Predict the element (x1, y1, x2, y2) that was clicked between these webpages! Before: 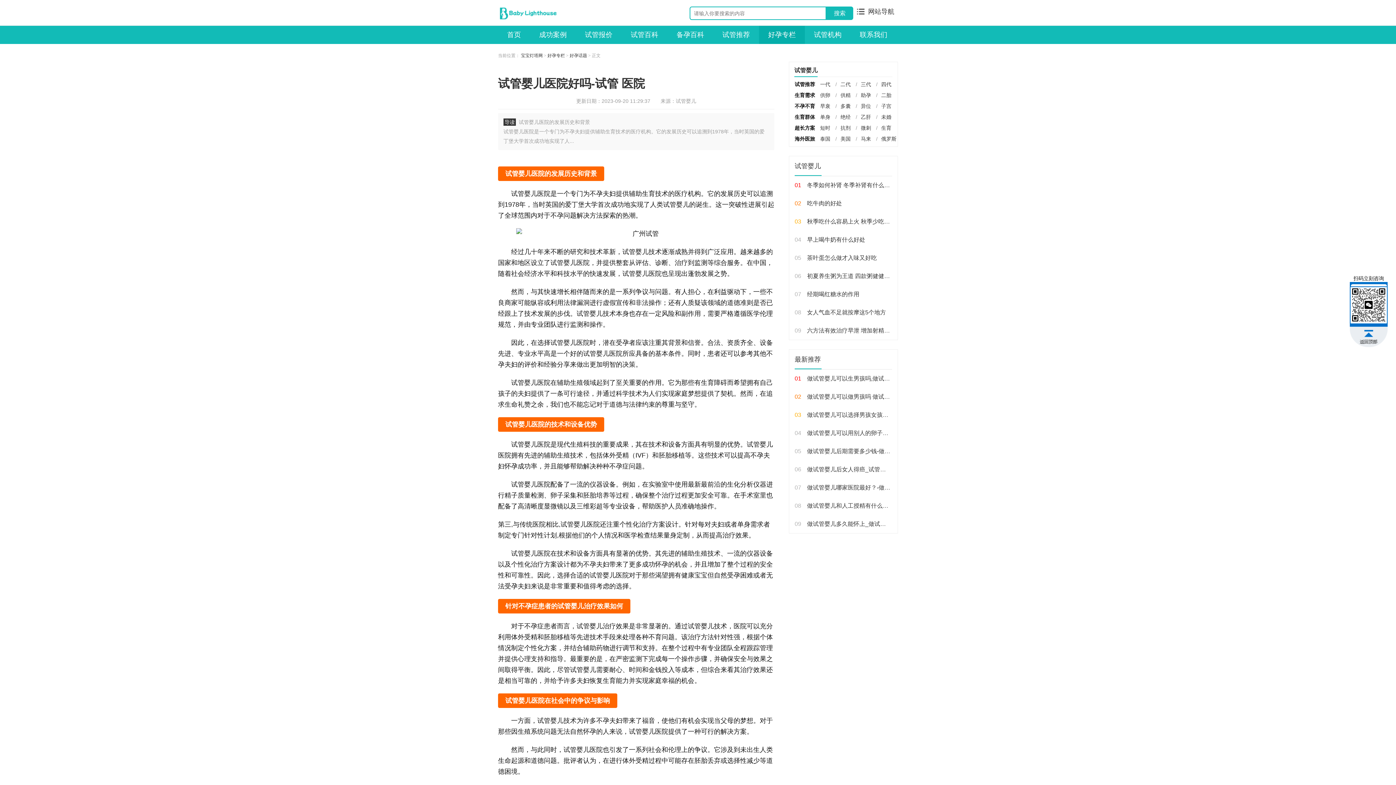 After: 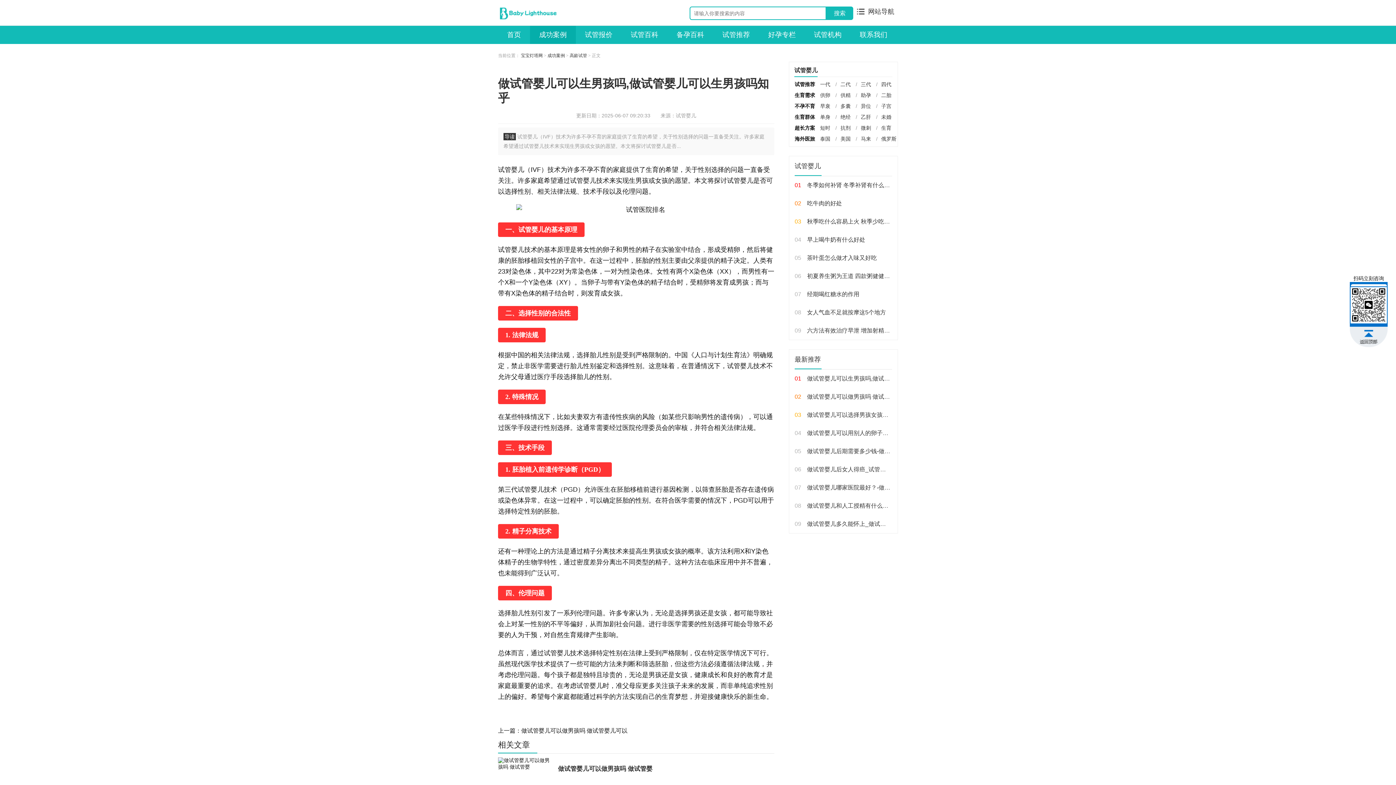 Action: bbox: (794, 369, 892, 388) label: 01
做试管婴儿可以生男孩吗,做试管婴儿可以生男孩吗知乎